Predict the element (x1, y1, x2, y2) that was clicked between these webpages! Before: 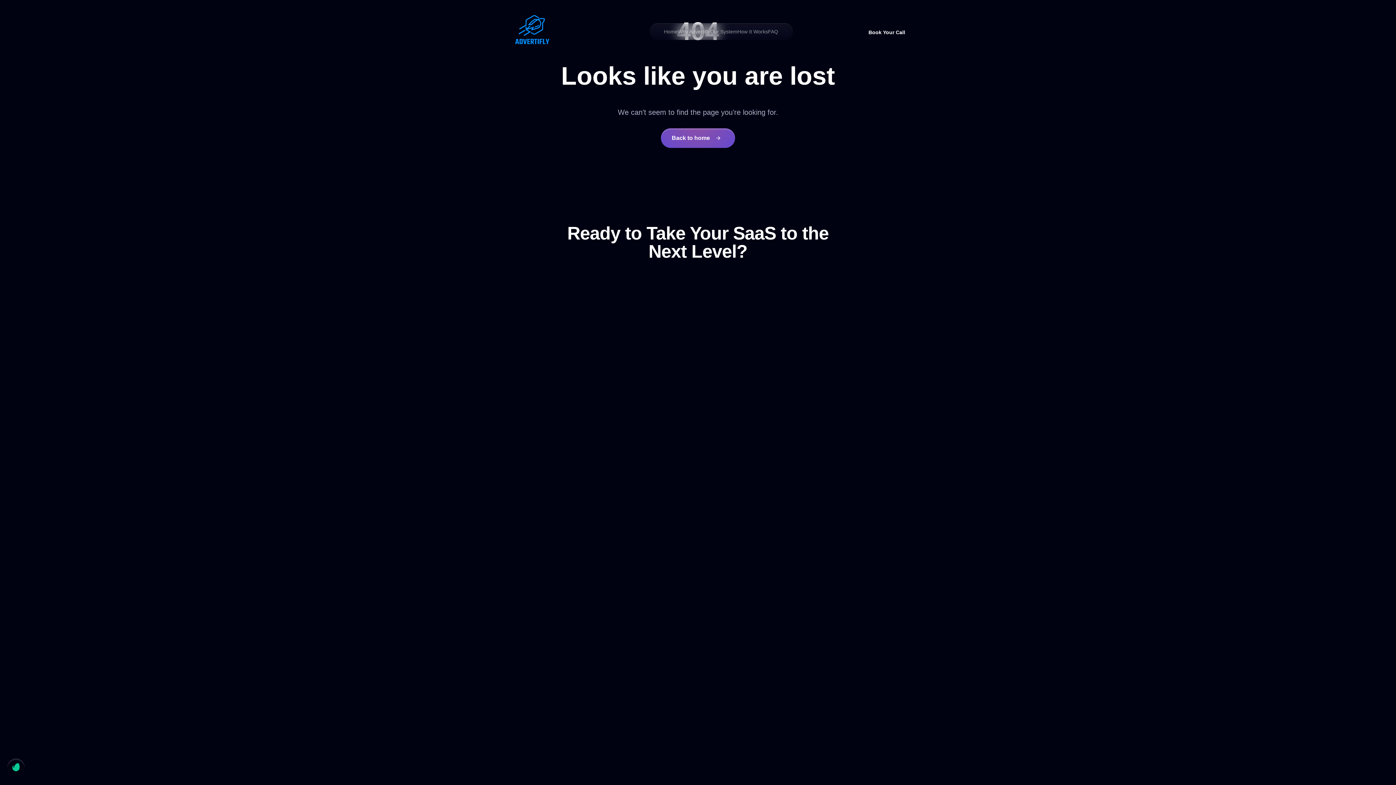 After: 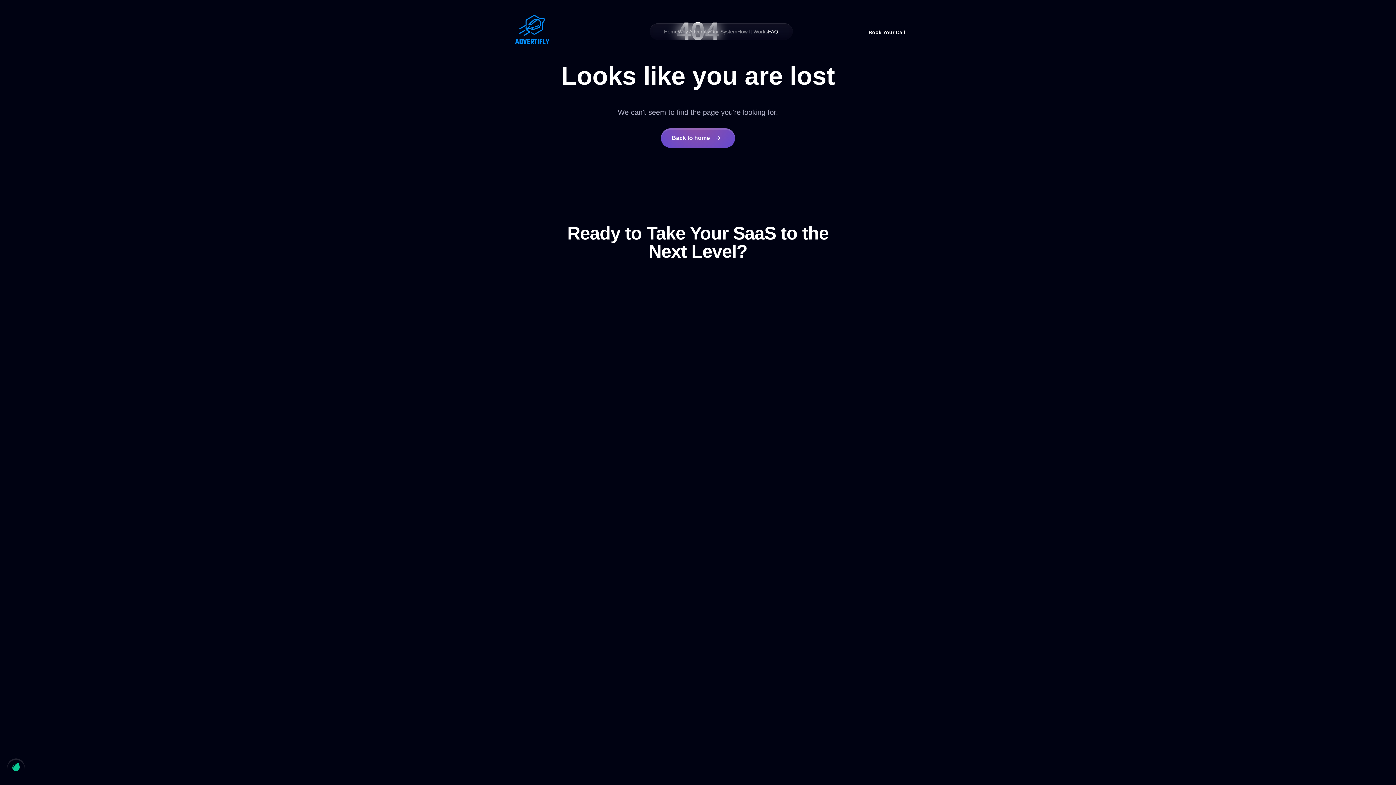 Action: bbox: (768, 29, 778, 34) label: FAQ